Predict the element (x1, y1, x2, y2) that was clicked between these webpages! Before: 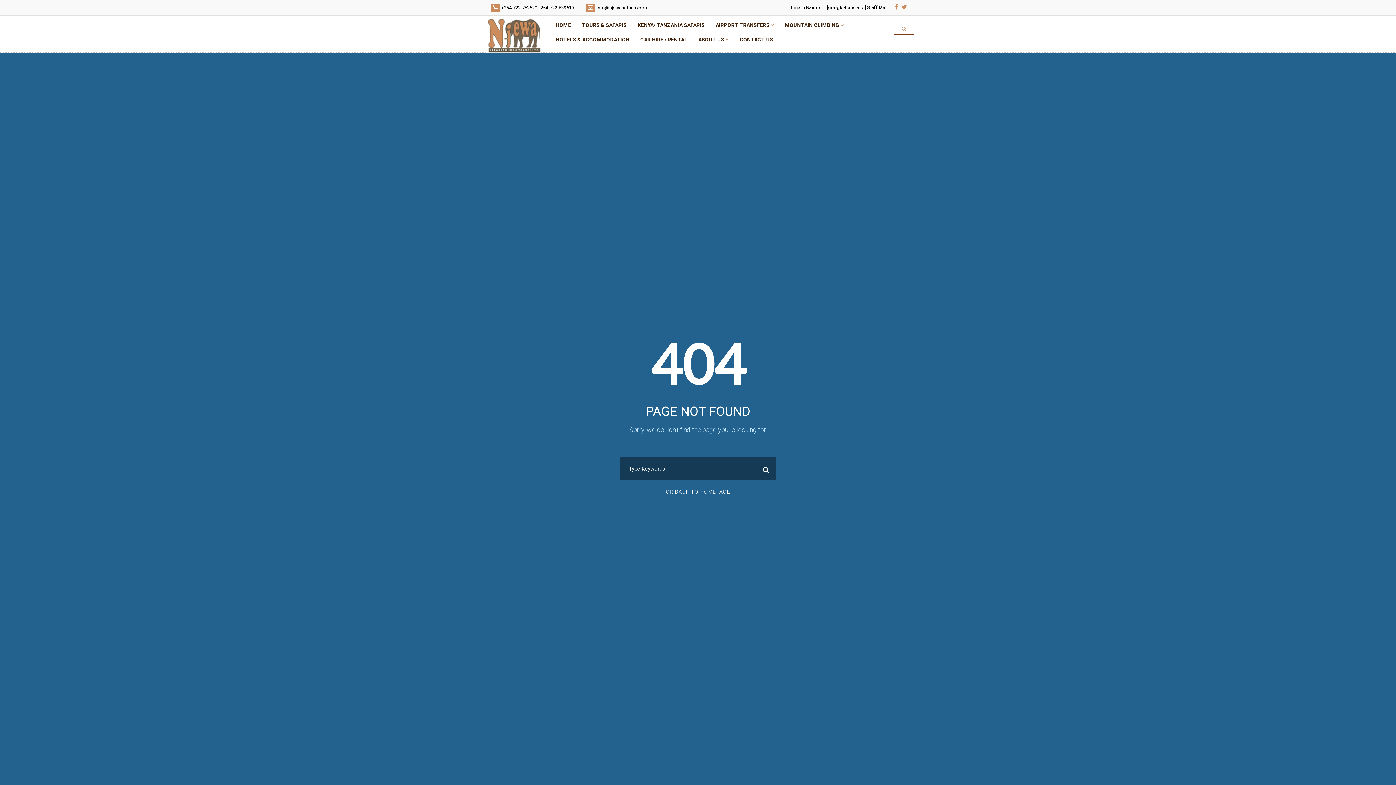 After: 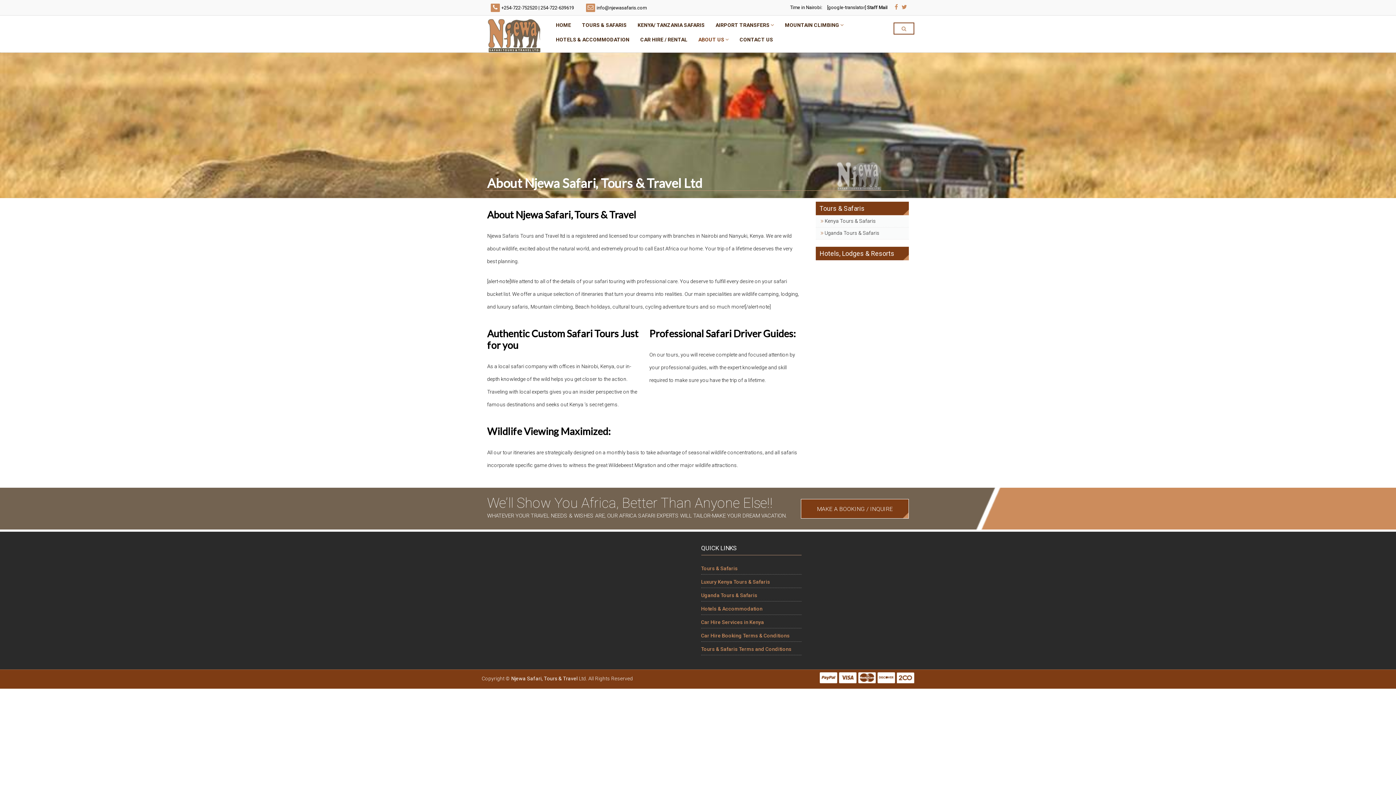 Action: bbox: (698, 35, 728, 44) label: ABOUT US